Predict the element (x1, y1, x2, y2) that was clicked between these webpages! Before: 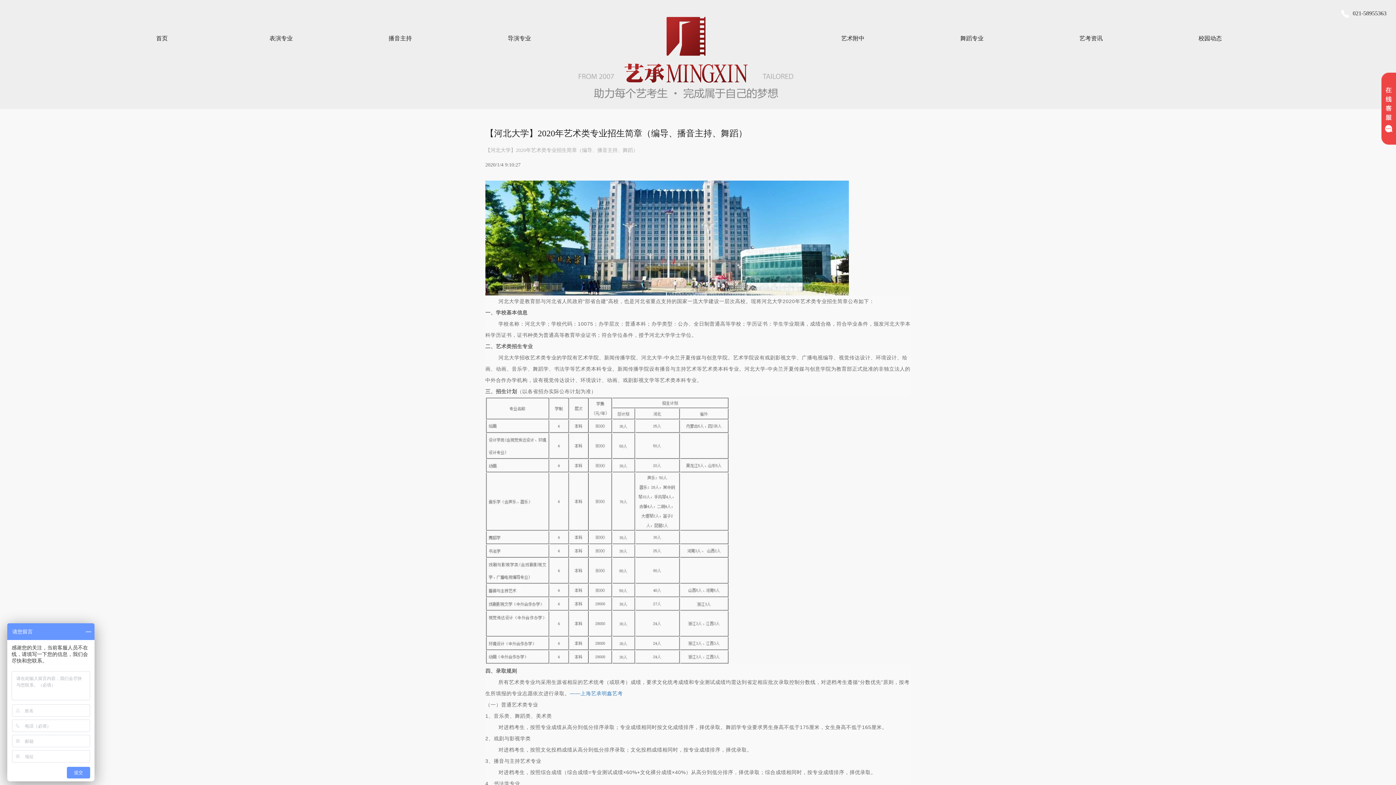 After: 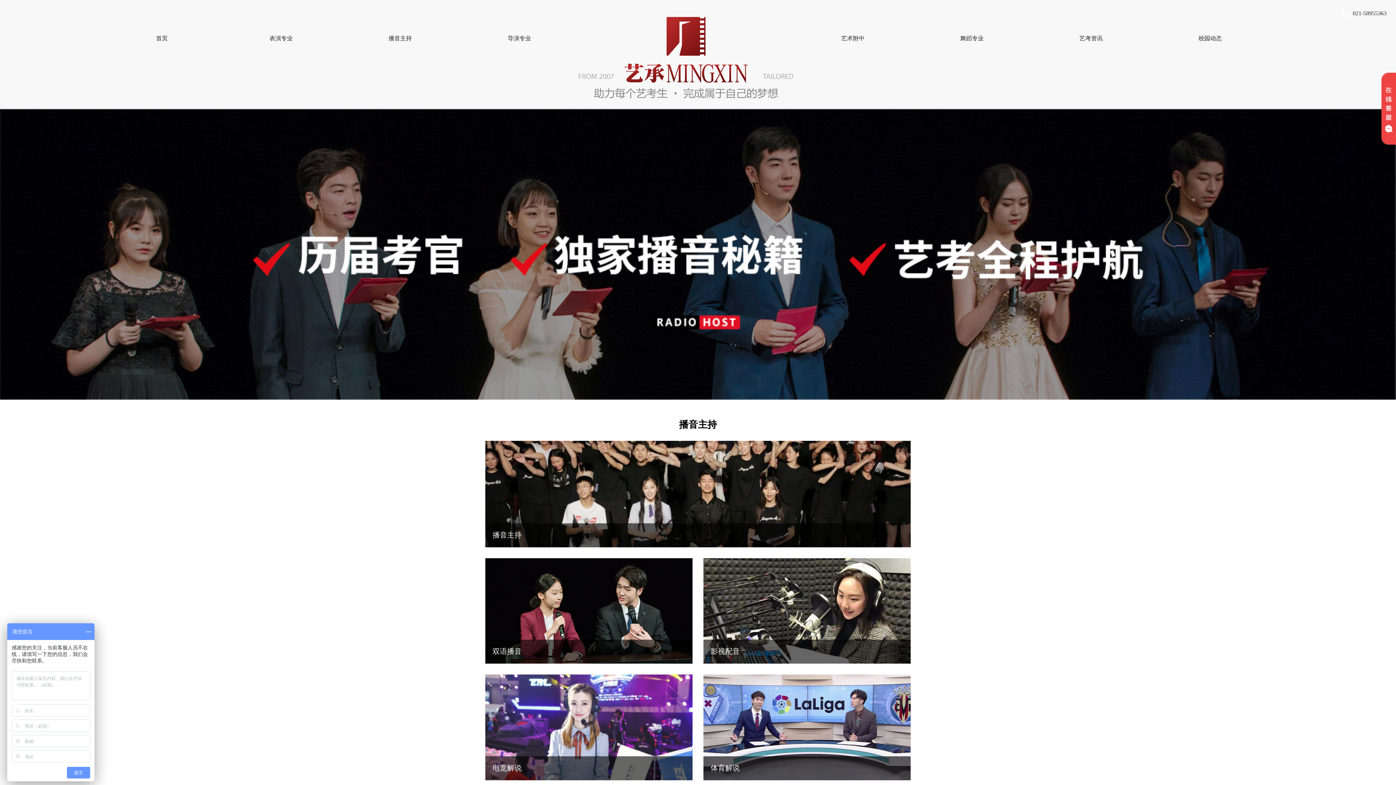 Action: label: 播音主持 bbox: (340, 0, 459, 47)